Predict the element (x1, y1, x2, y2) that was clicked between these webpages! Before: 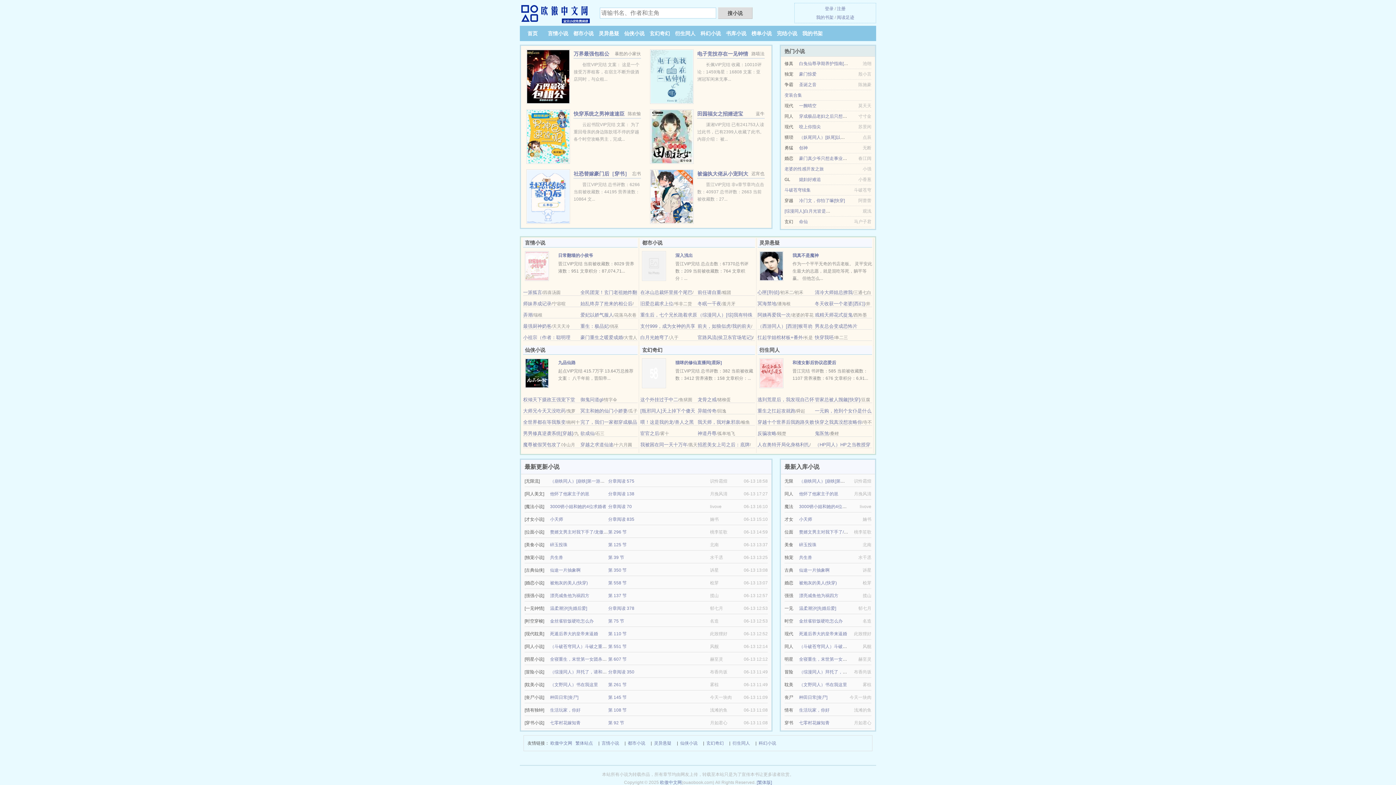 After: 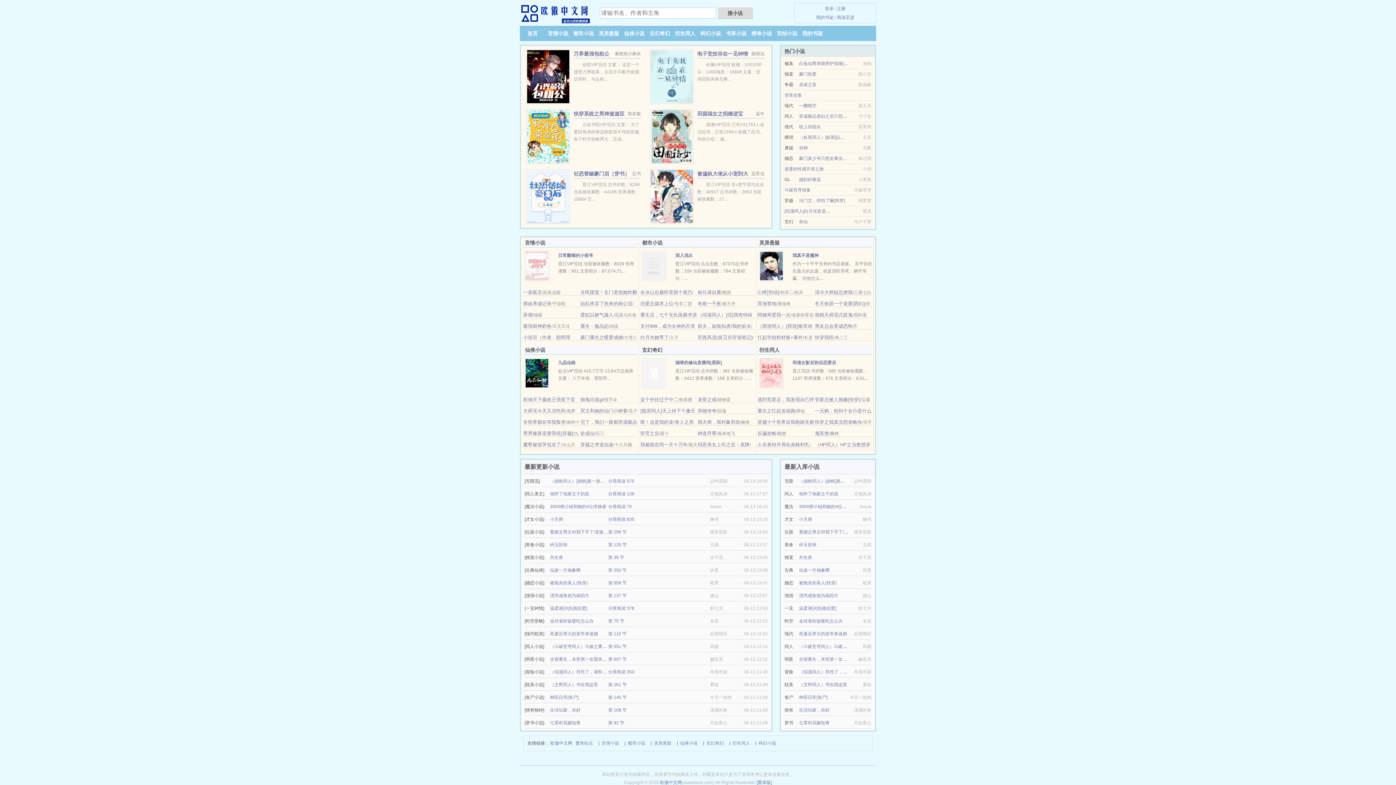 Action: bbox: (697, 301, 721, 306) label: 冬眠一千夜